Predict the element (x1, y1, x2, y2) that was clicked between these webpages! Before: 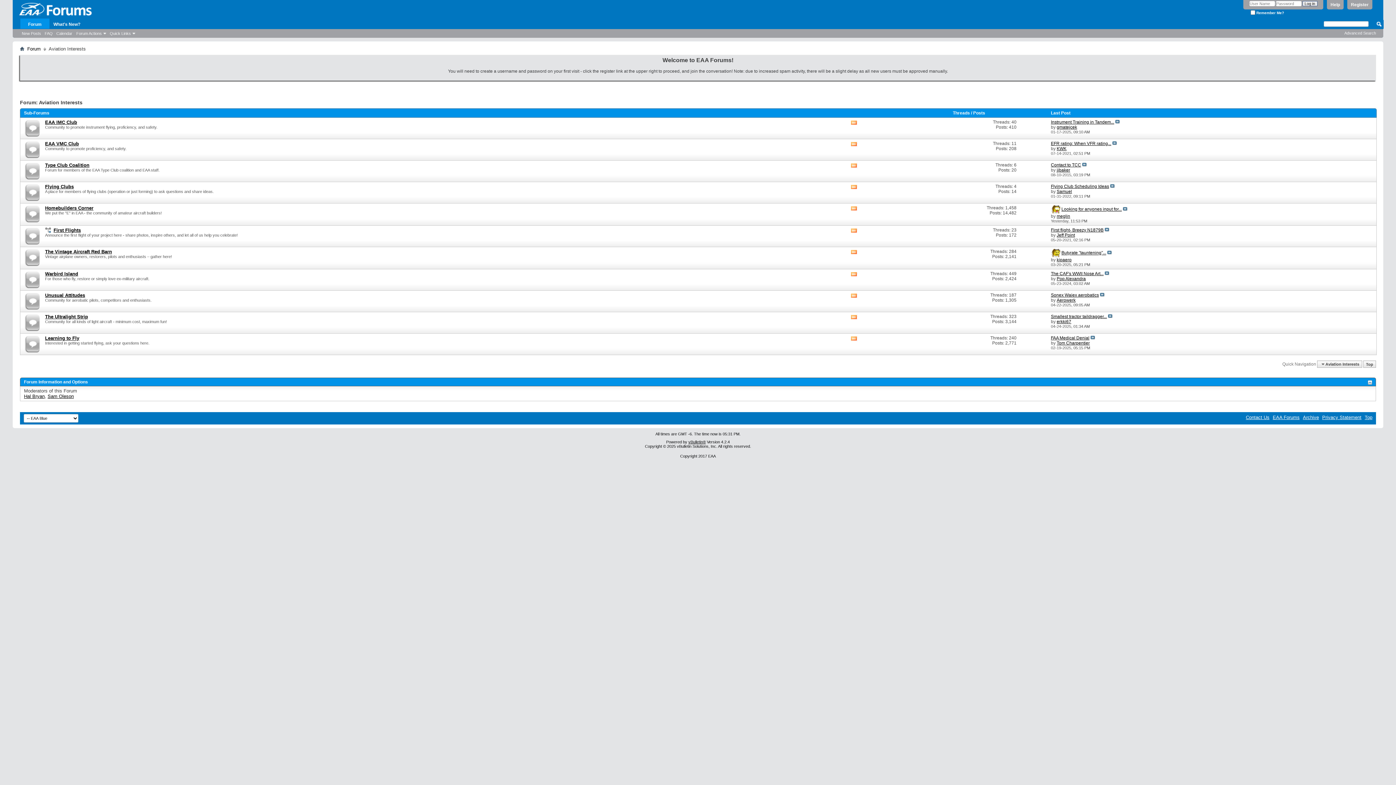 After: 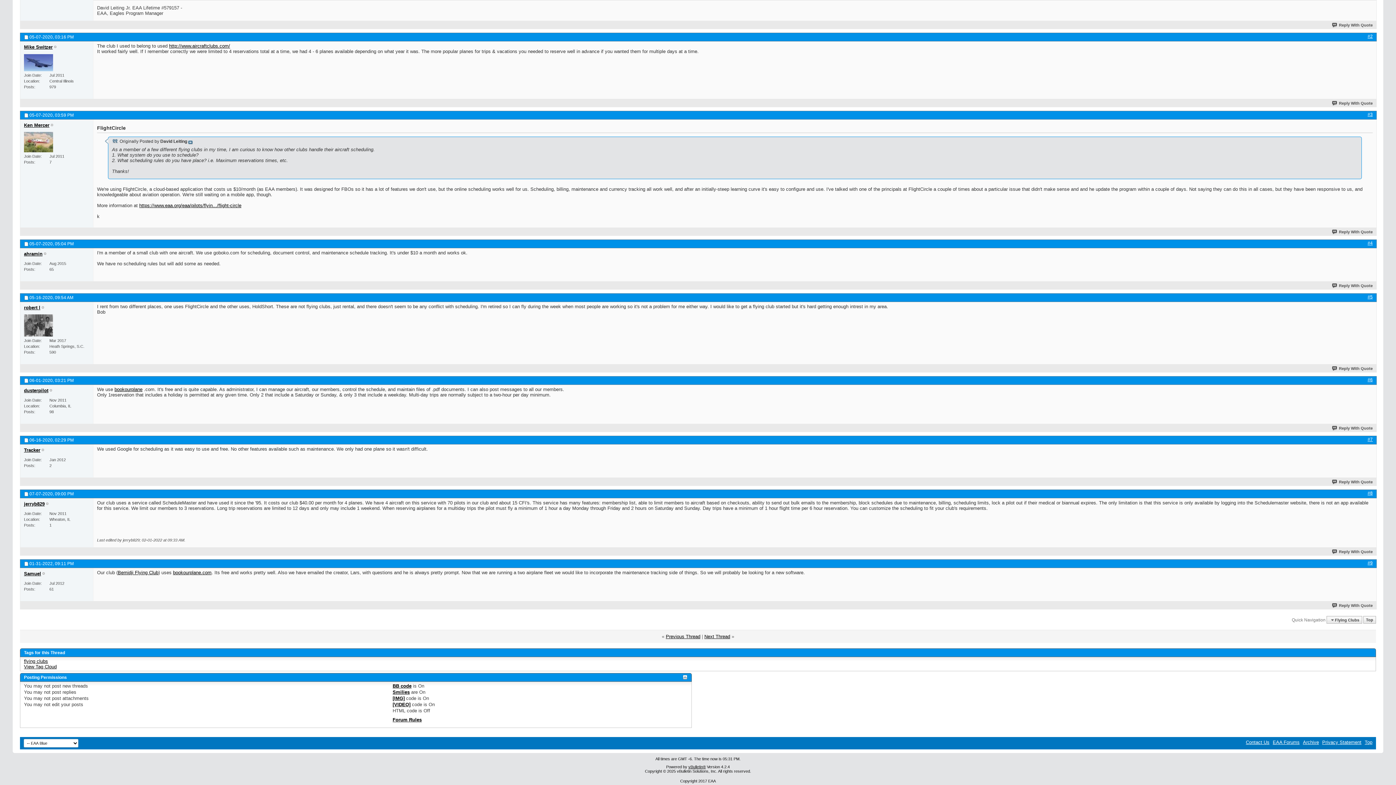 Action: bbox: (1051, 184, 1109, 189) label: Flying Club Scheduling Ideas